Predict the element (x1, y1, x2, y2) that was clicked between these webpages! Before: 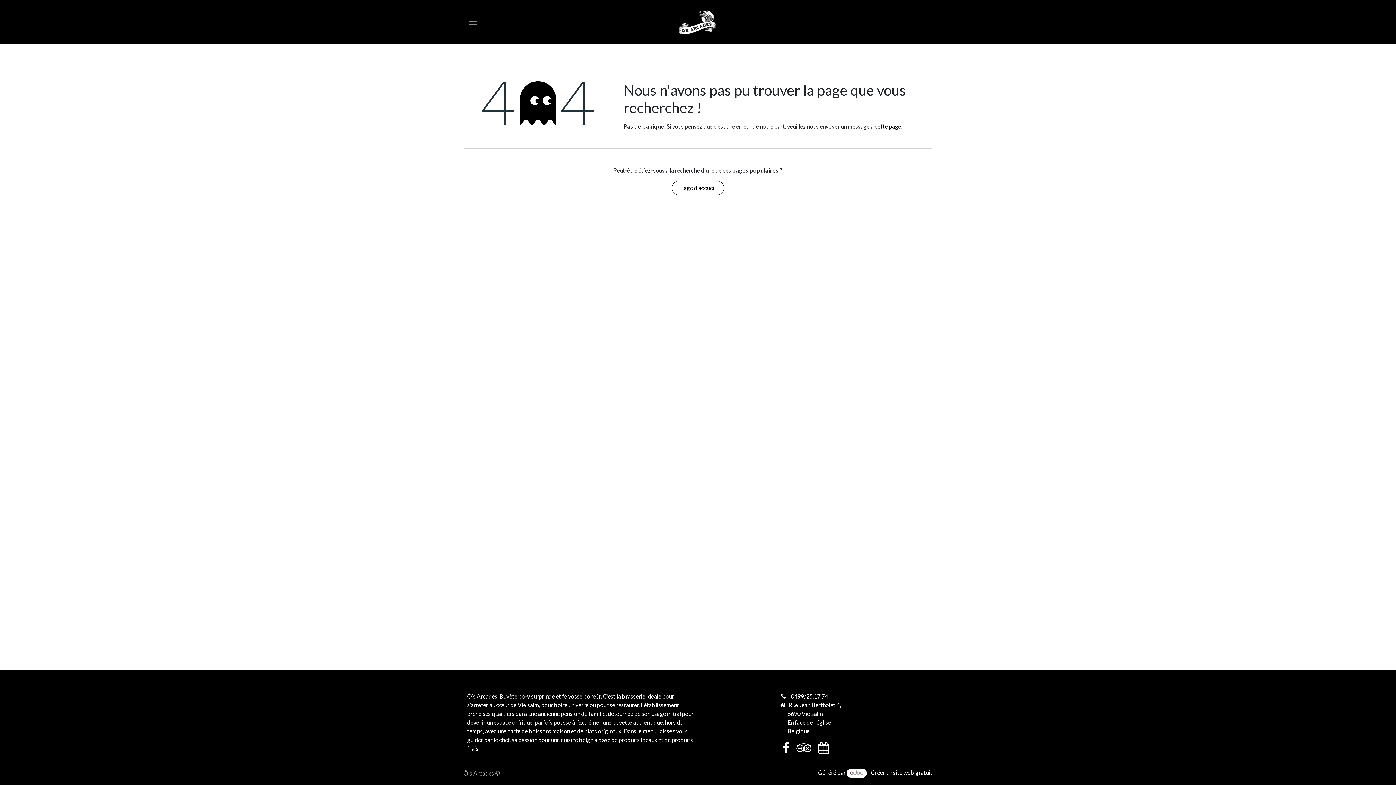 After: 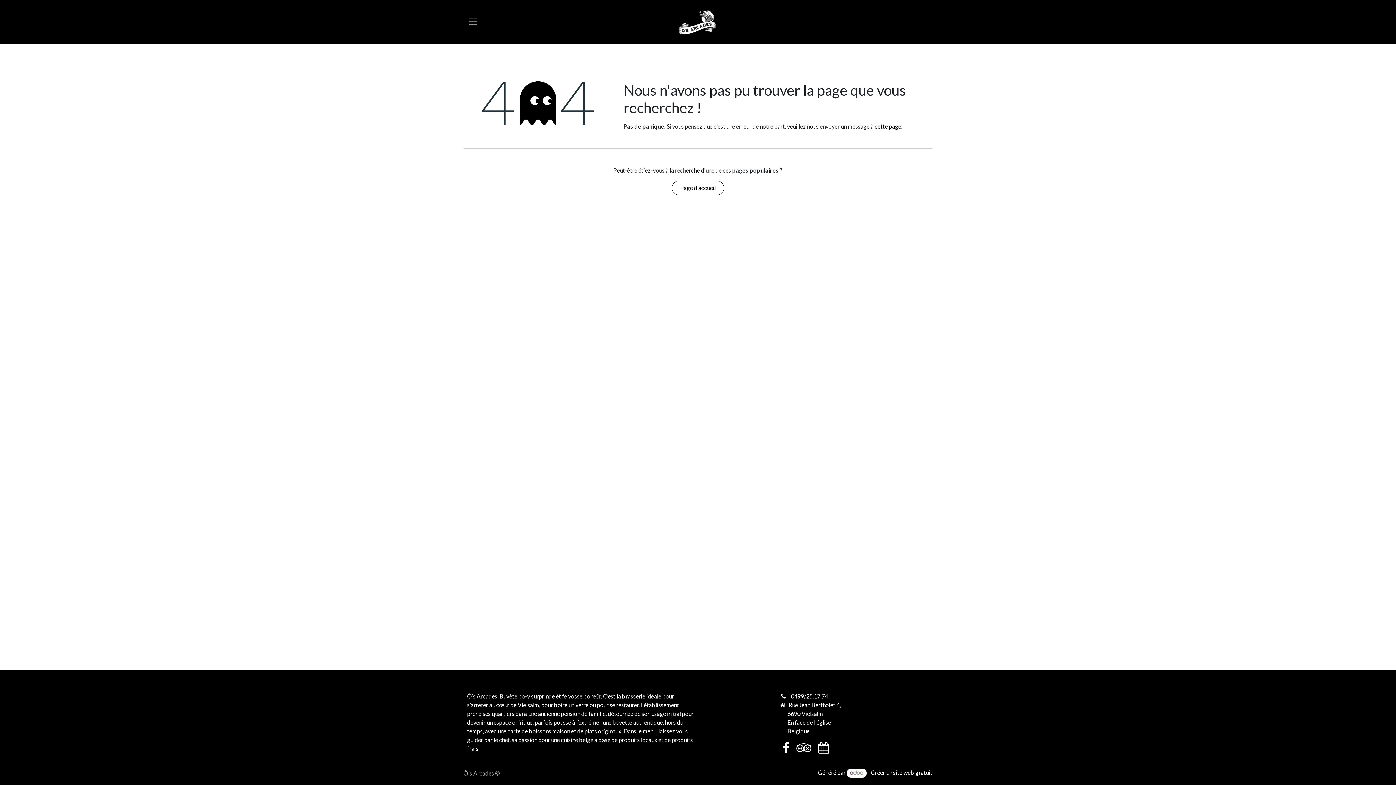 Action: bbox: (846, 769, 866, 778)